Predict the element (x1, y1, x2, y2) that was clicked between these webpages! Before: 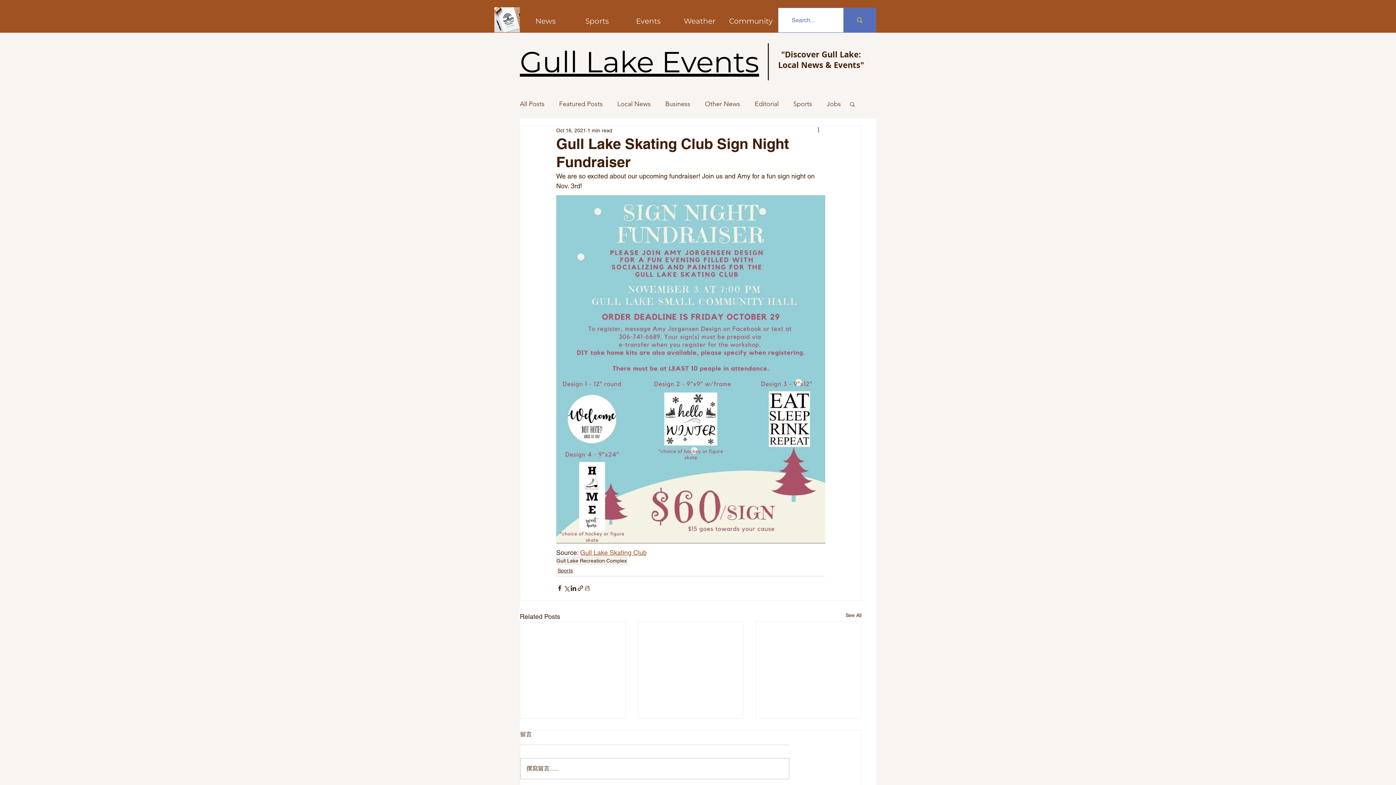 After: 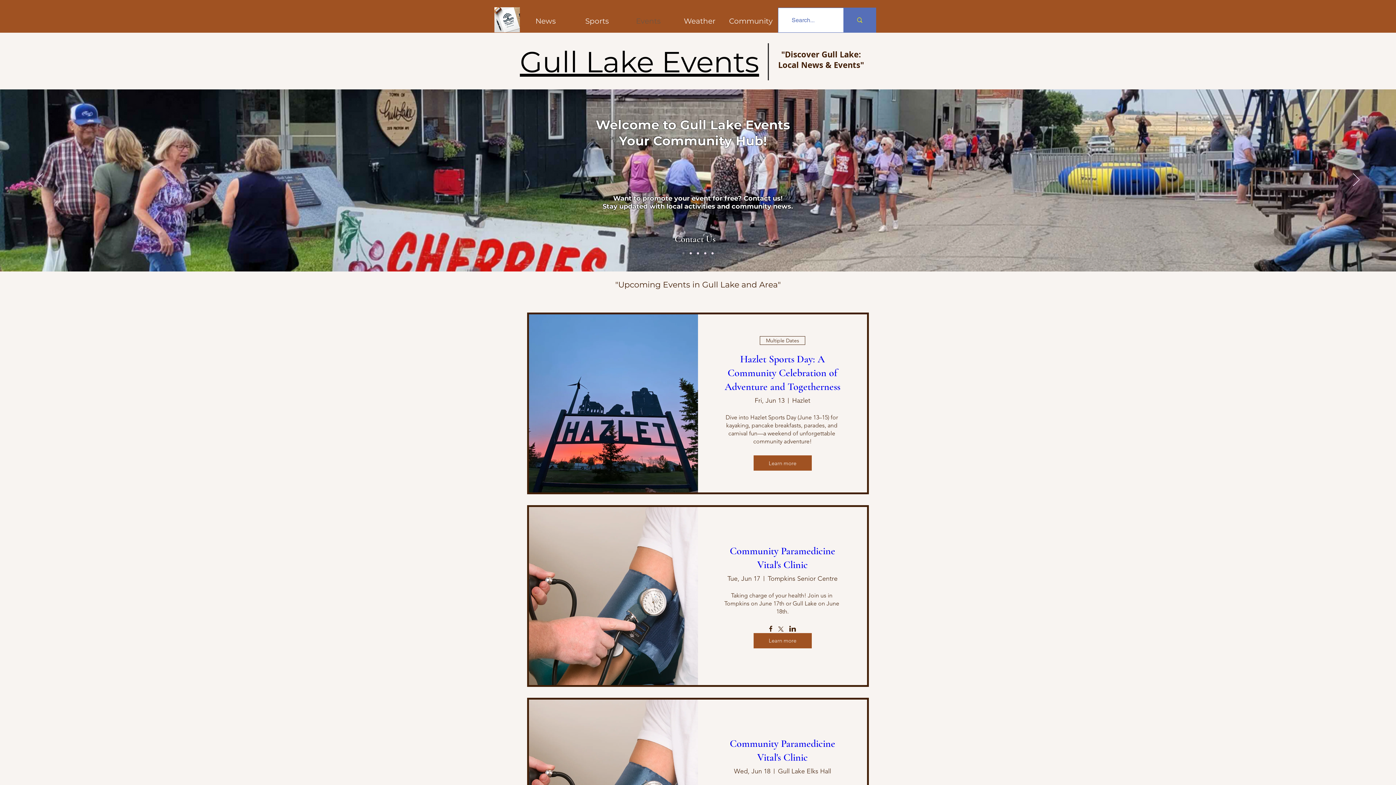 Action: label: Events bbox: (622, 9, 674, 32)